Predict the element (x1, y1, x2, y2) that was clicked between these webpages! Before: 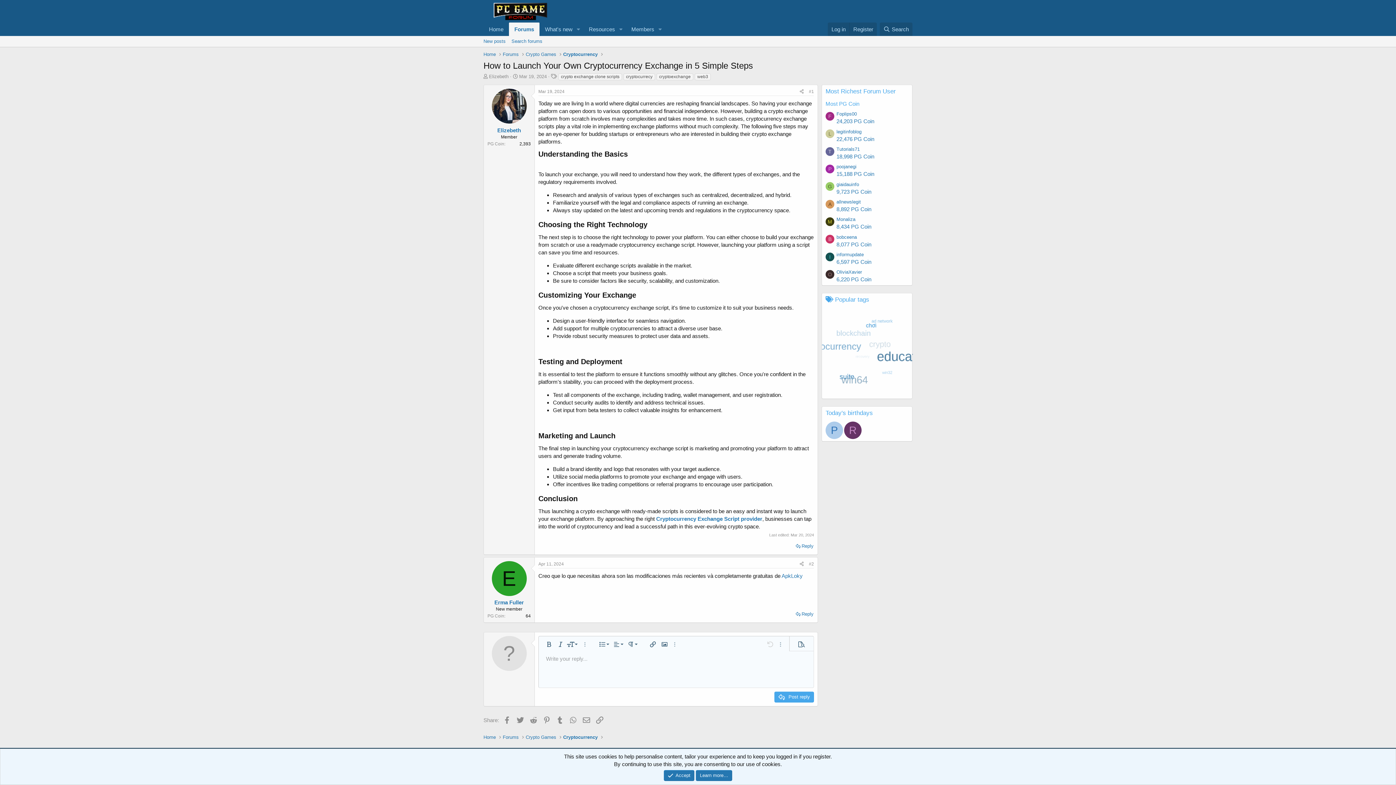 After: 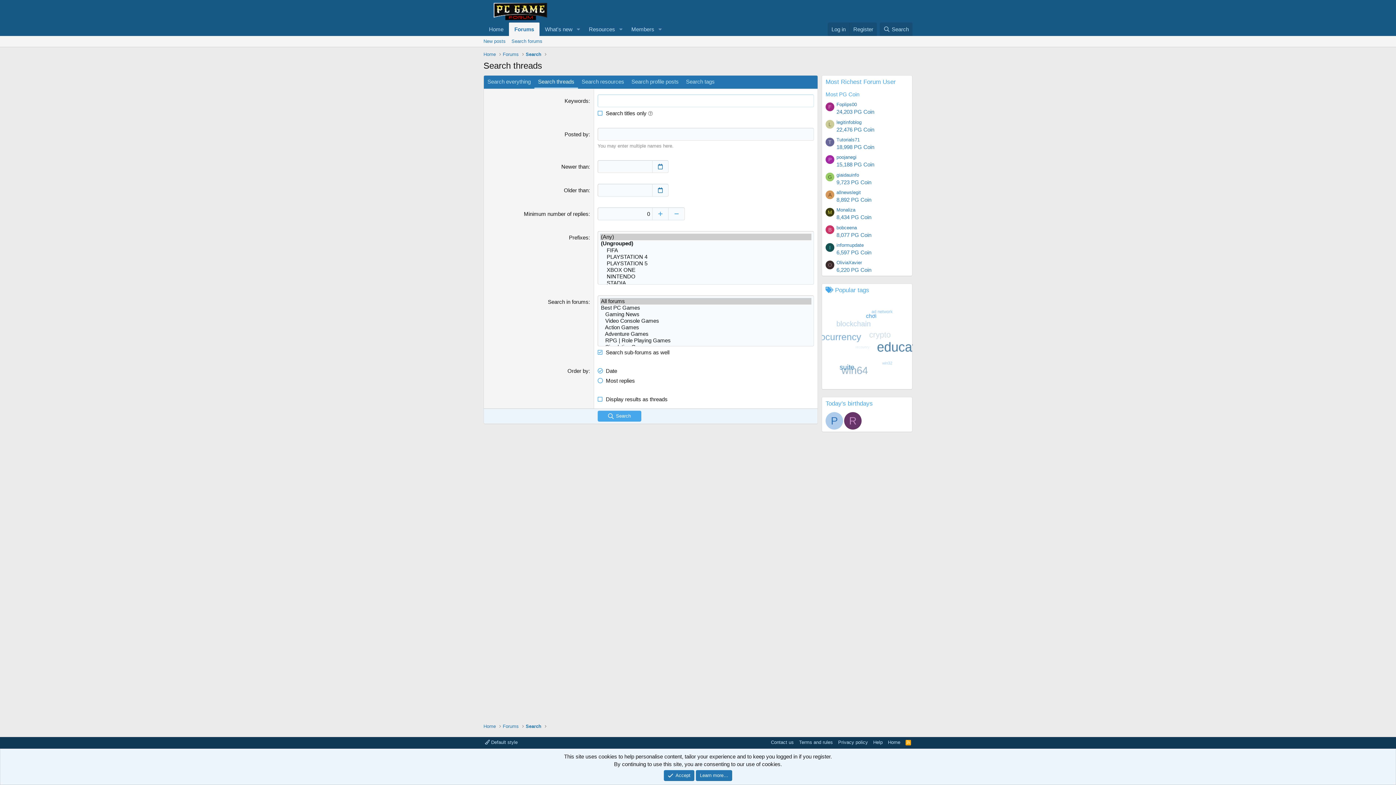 Action: label: Search forums bbox: (508, 36, 545, 46)